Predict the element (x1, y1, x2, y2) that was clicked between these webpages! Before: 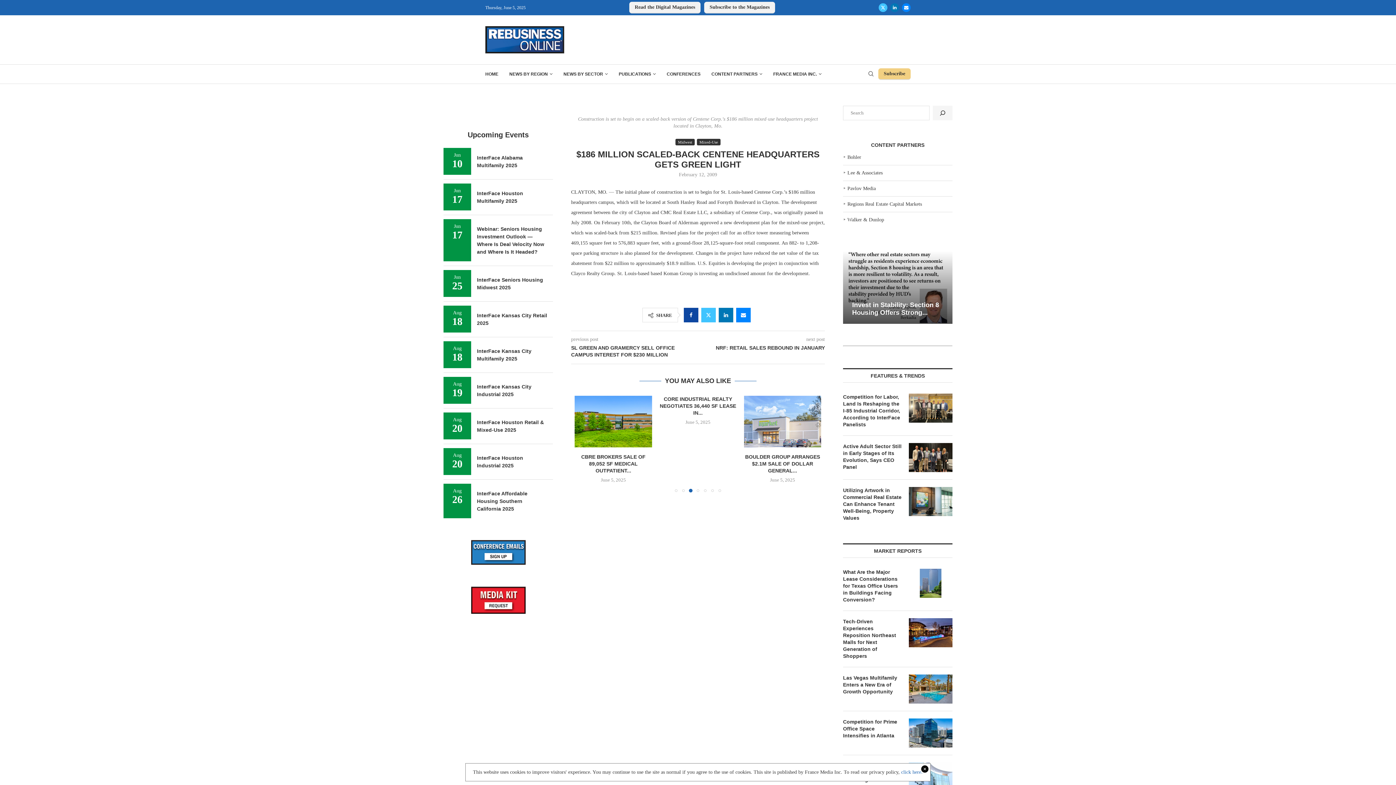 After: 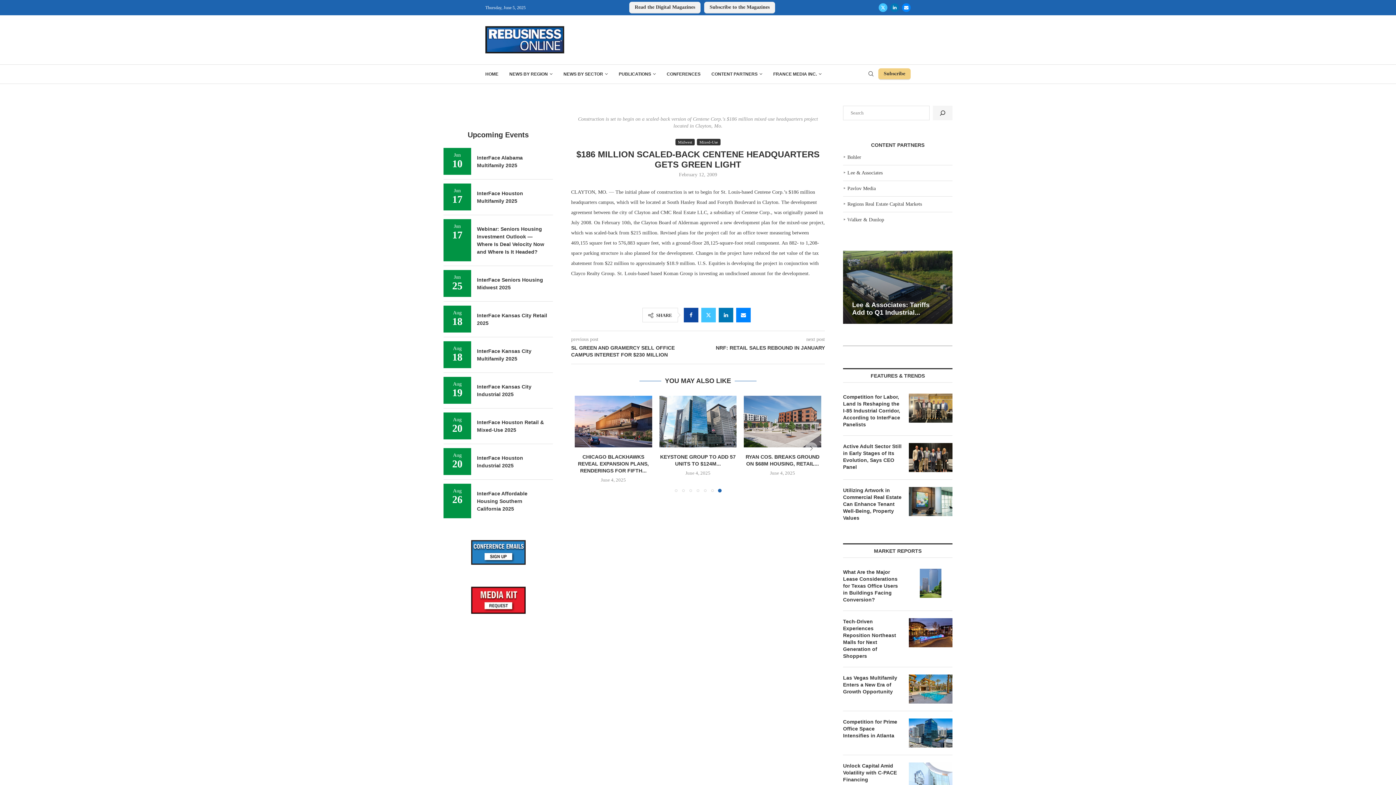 Action: bbox: (901, 769, 922, 775) label: click here.